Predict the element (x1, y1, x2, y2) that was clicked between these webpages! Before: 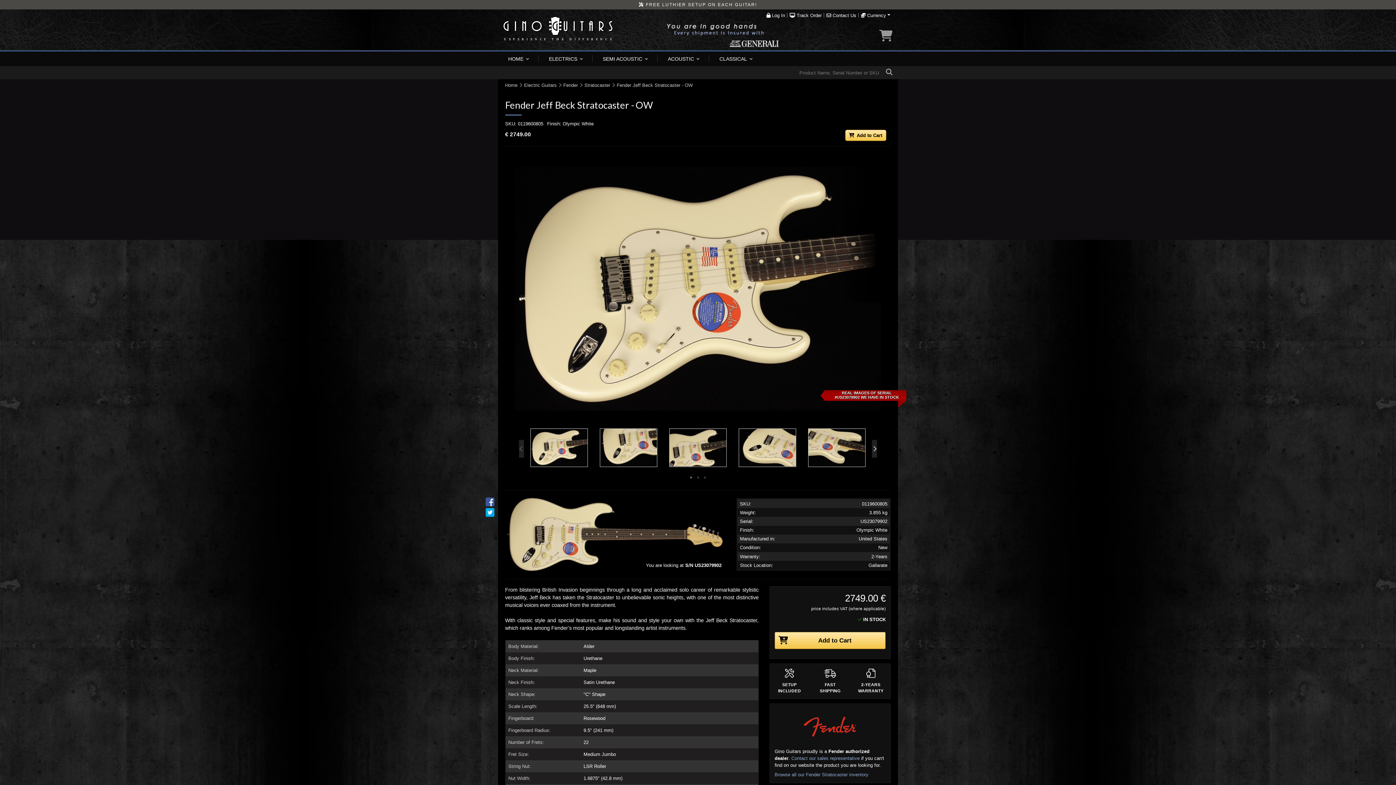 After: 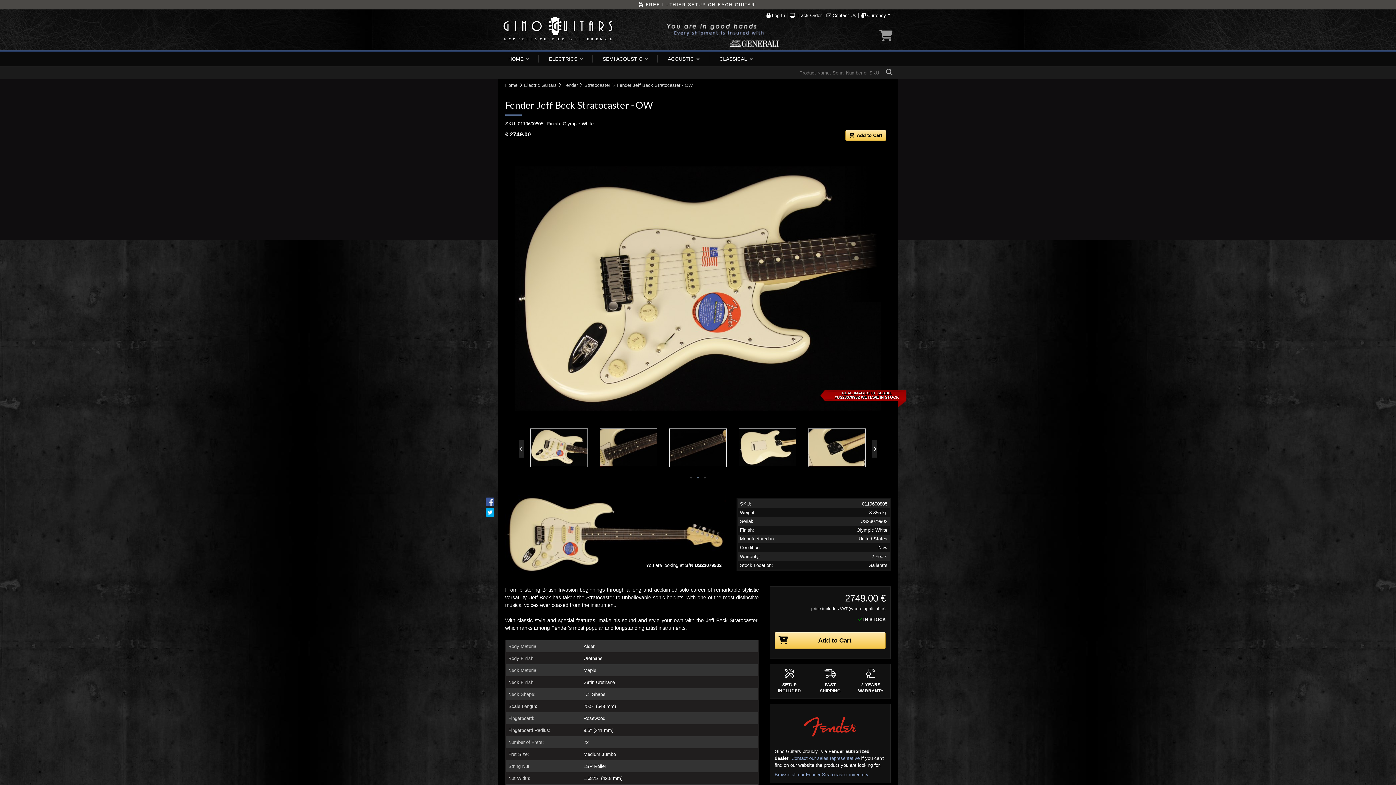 Action: bbox: (872, 439, 877, 458) label: Next